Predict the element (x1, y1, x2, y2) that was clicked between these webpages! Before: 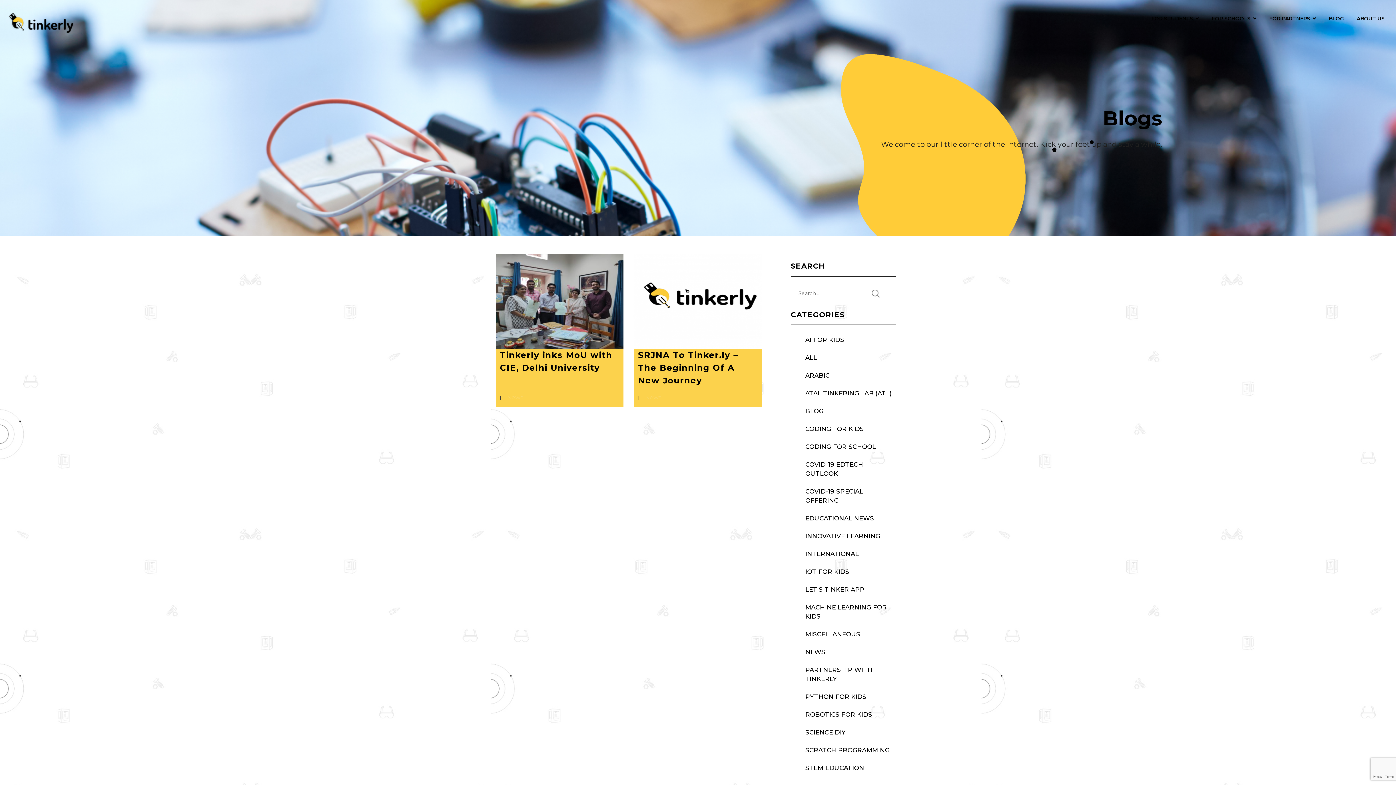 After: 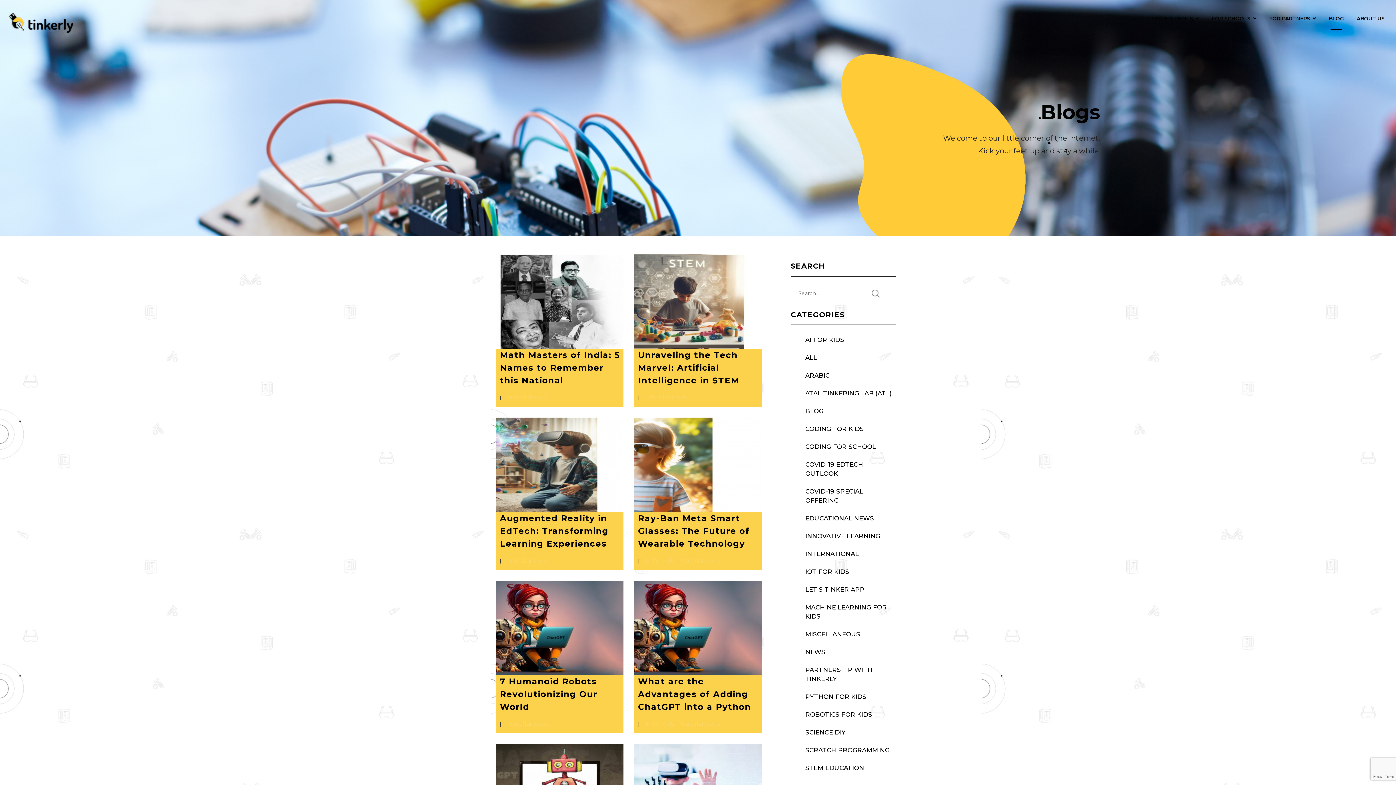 Action: label: BLOG bbox: (1329, 14, 1344, 29)